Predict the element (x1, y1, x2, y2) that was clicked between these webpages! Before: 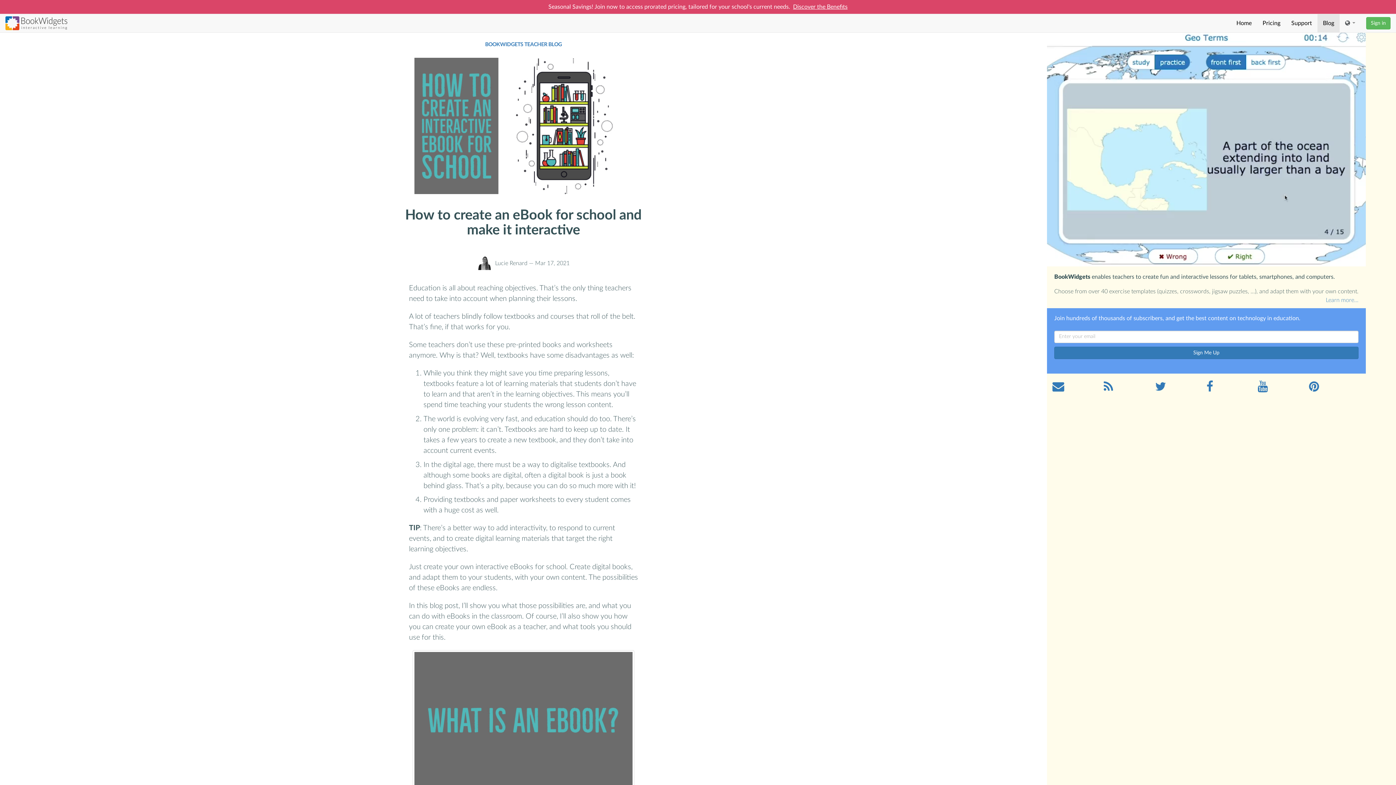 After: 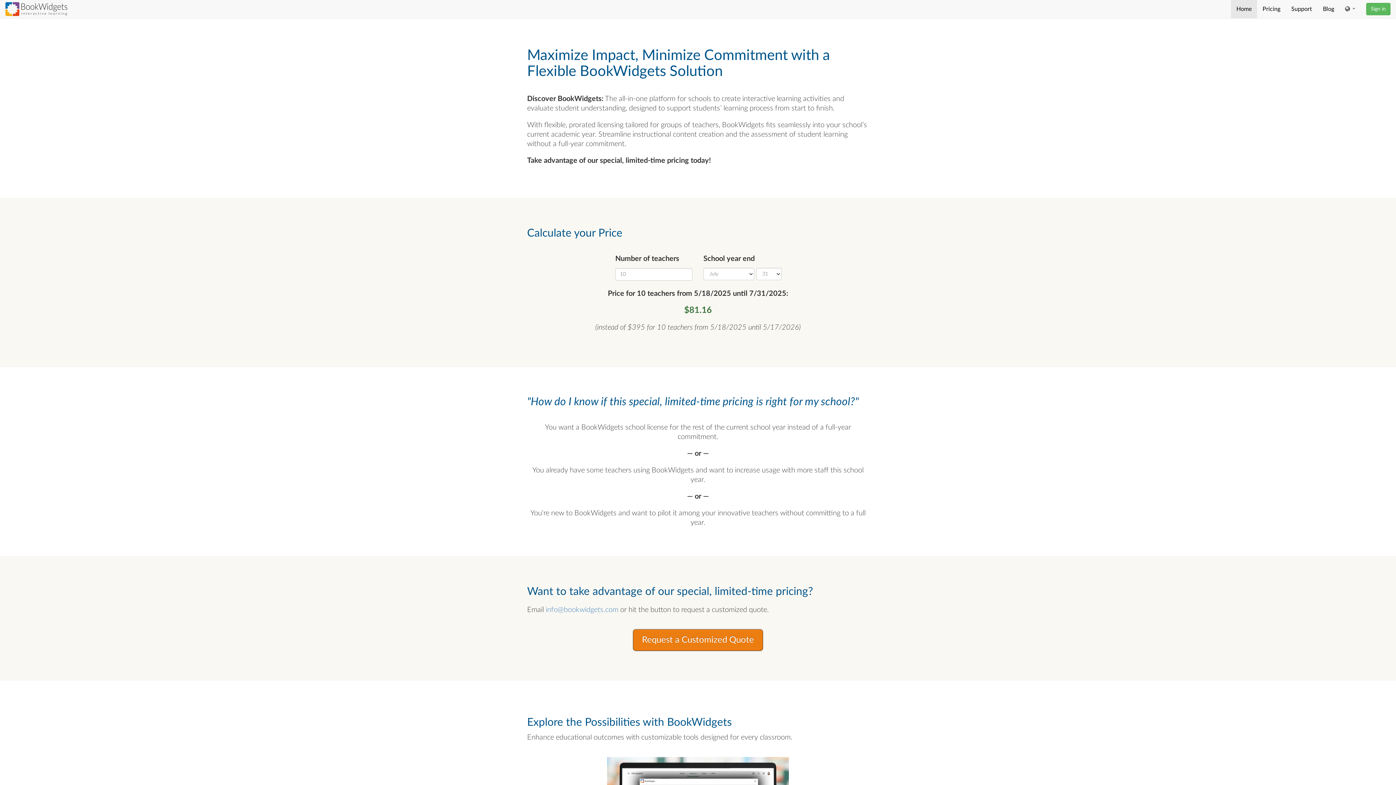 Action: label: Discover the Benefits bbox: (793, 4, 847, 9)